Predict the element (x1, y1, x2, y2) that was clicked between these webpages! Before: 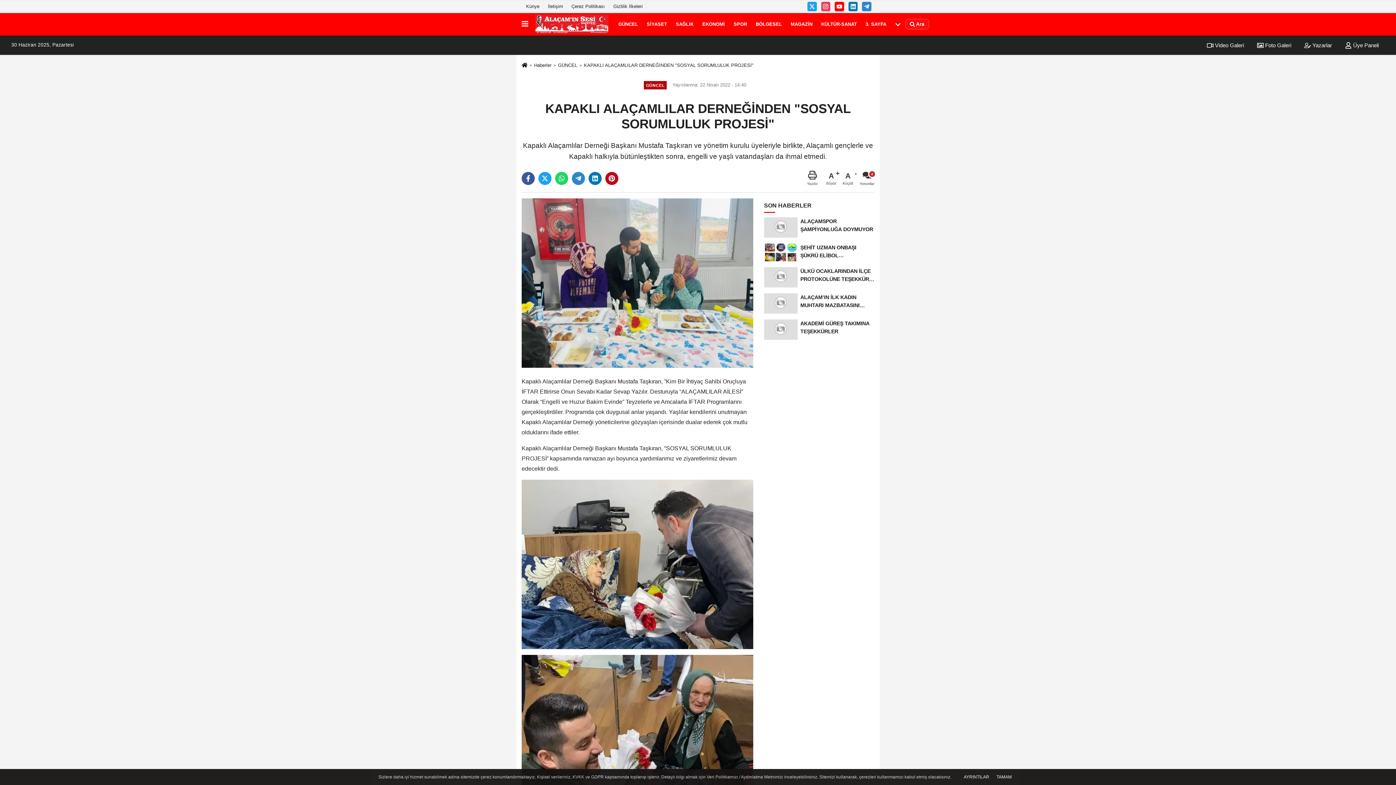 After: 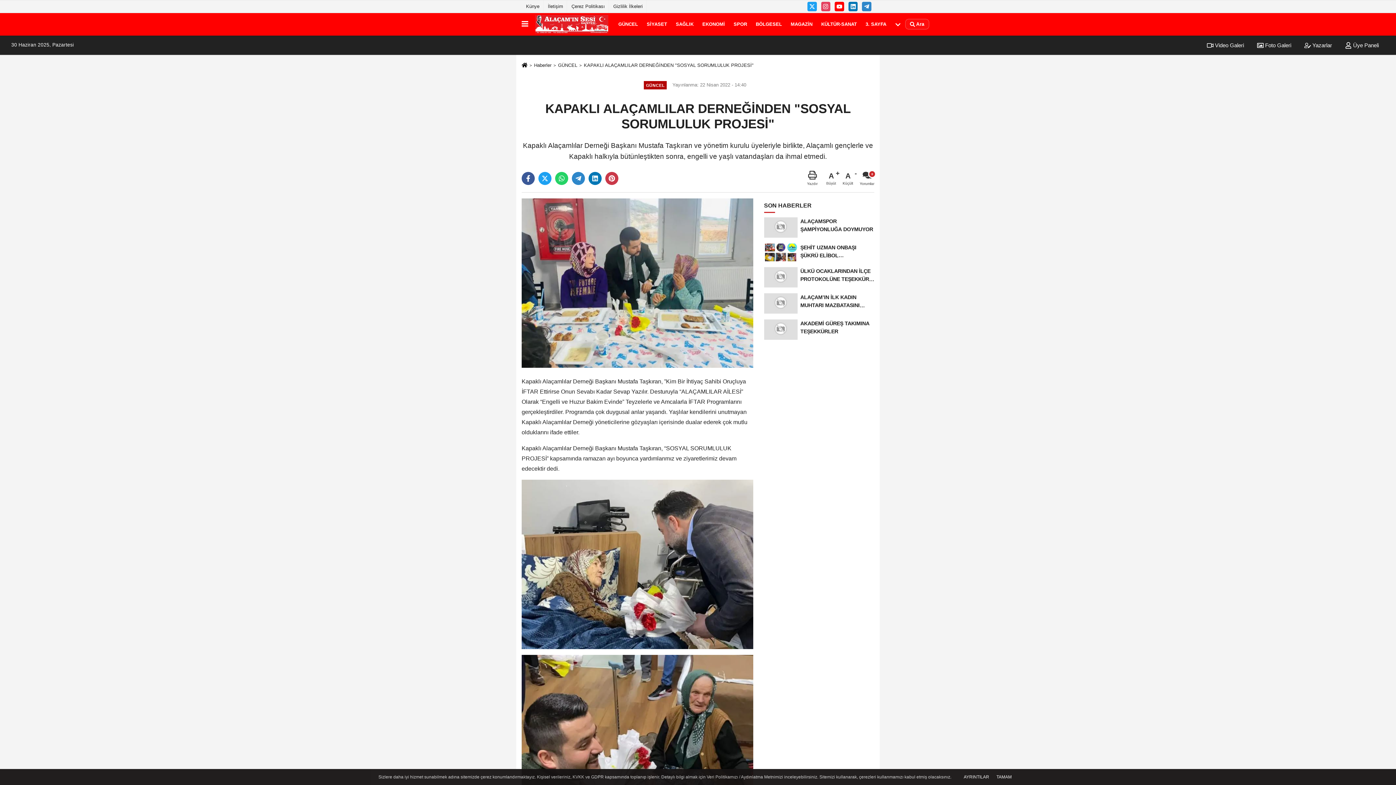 Action: bbox: (605, 172, 618, 185)